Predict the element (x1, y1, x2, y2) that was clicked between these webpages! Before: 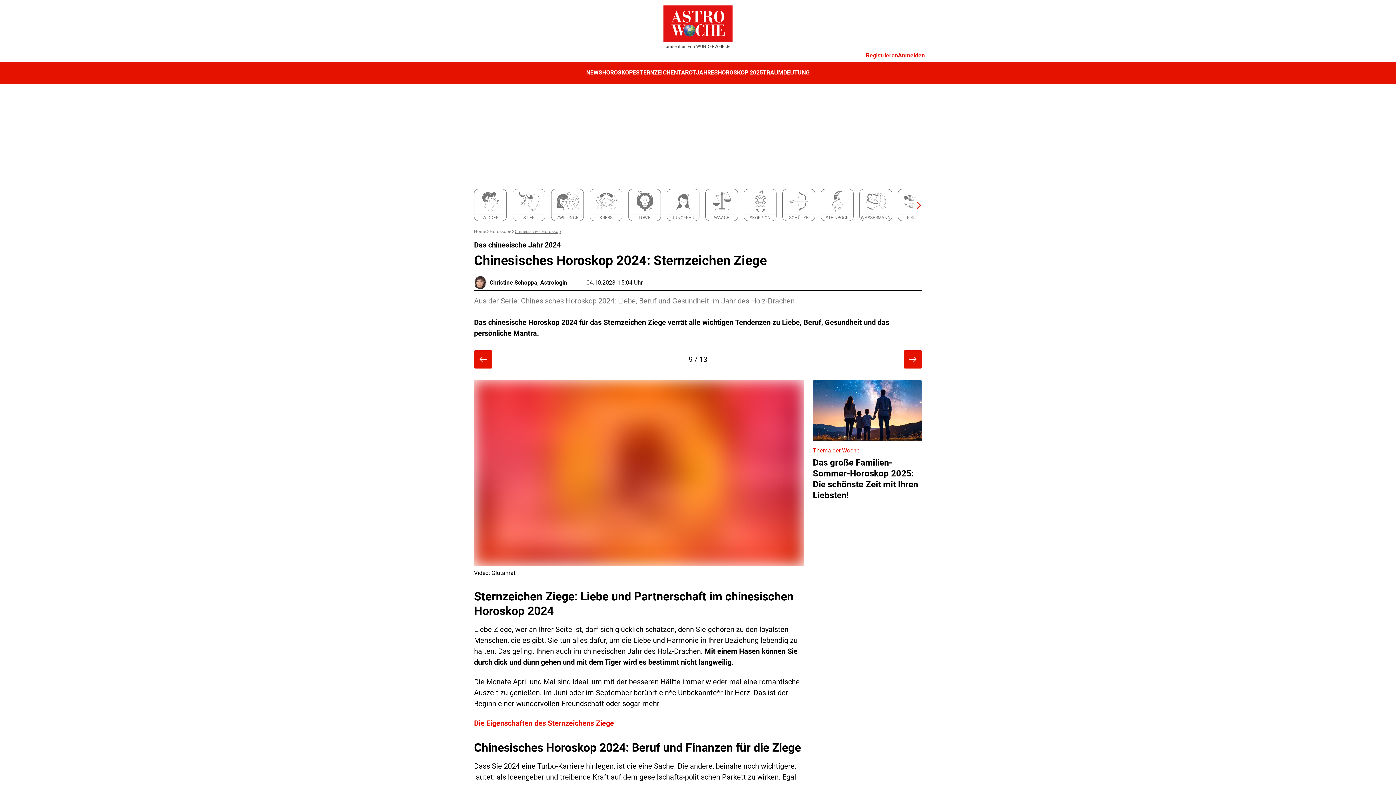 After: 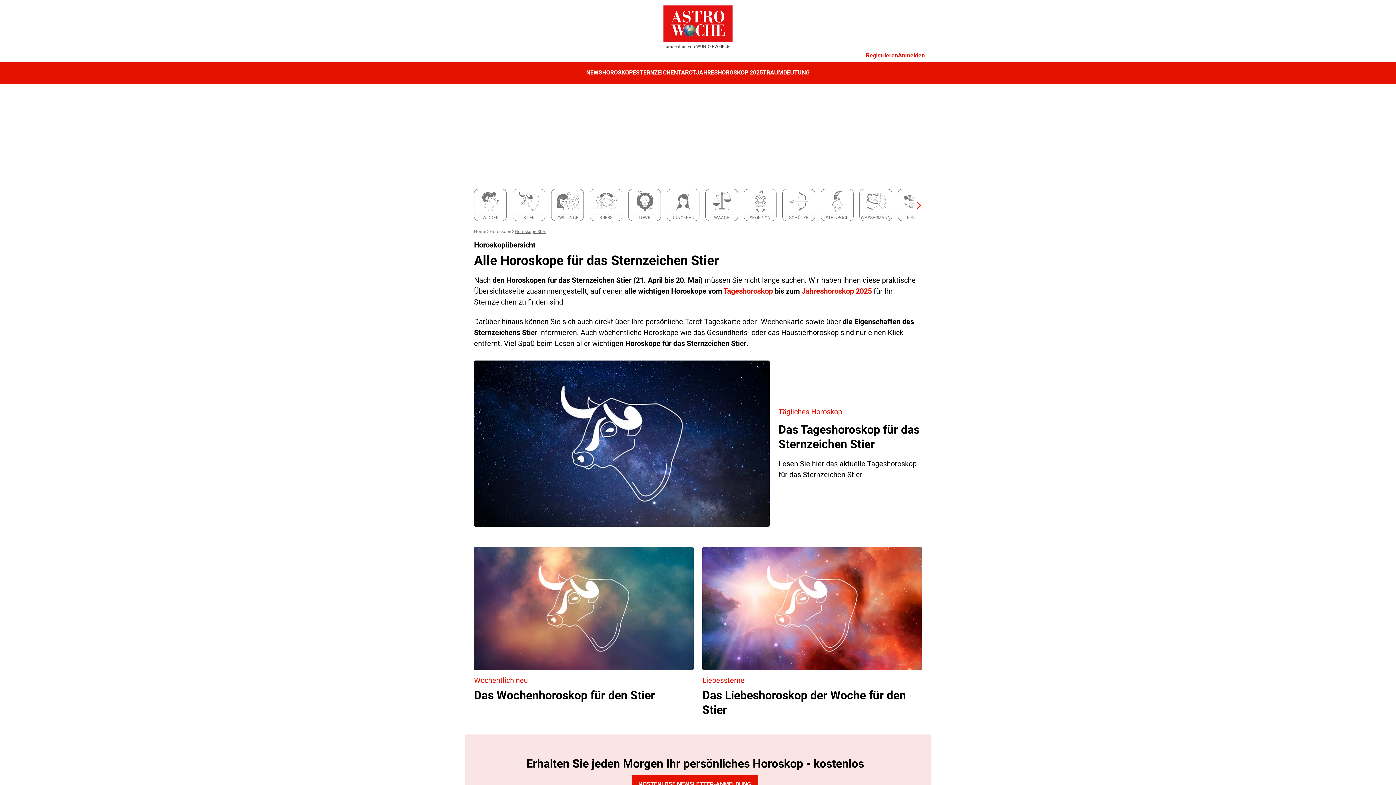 Action: bbox: (513, 189, 545, 220) label: STIER